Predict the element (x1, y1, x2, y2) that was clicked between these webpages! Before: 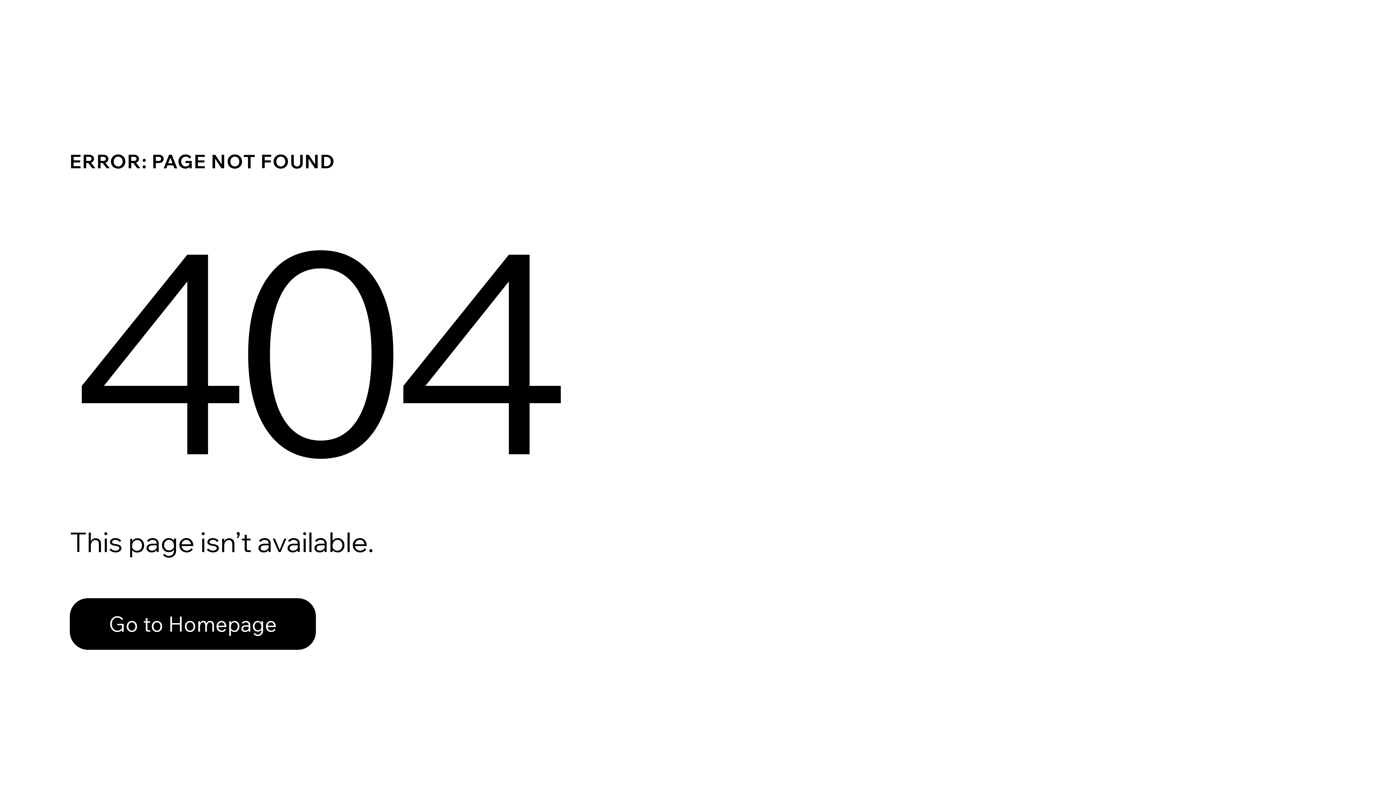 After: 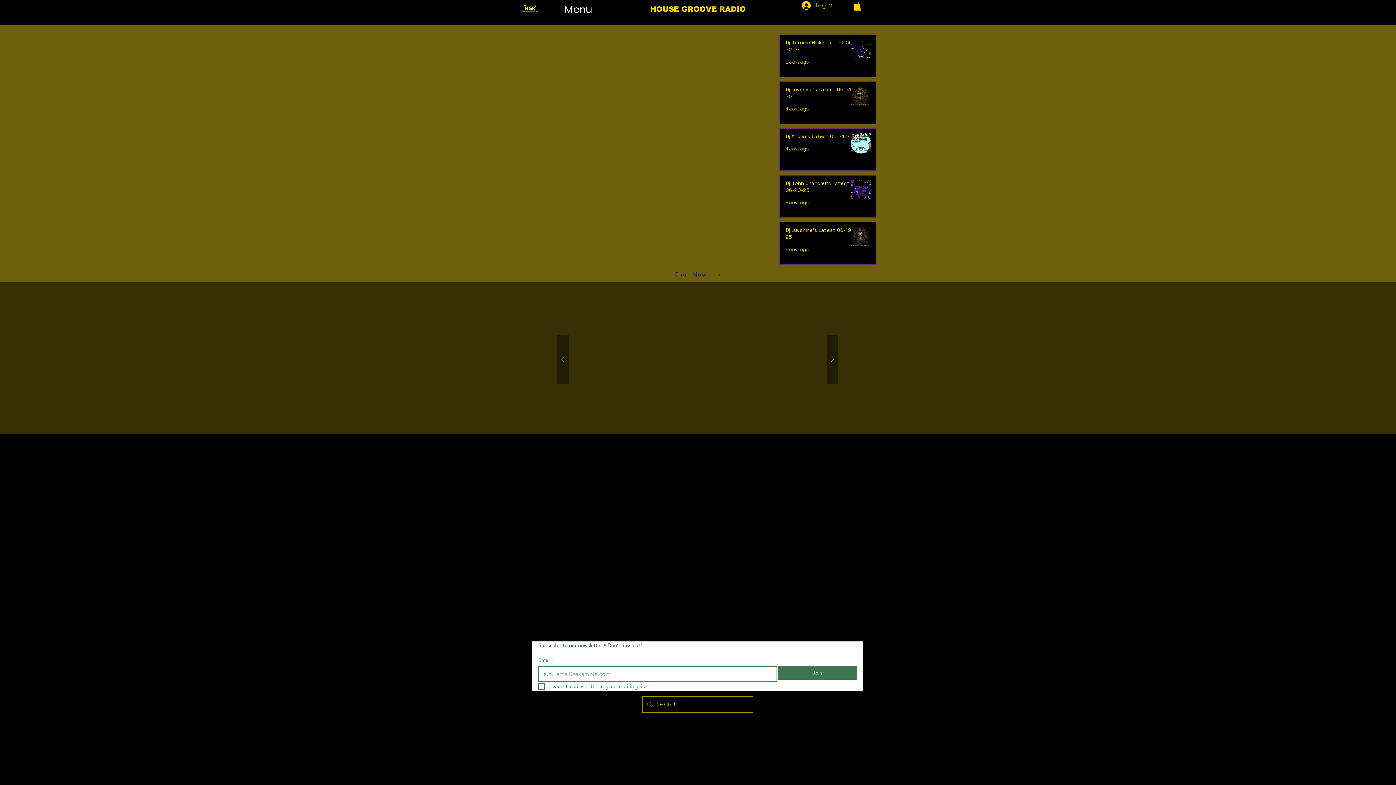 Action: bbox: (69, 582, 768, 659) label: Go to Homepage